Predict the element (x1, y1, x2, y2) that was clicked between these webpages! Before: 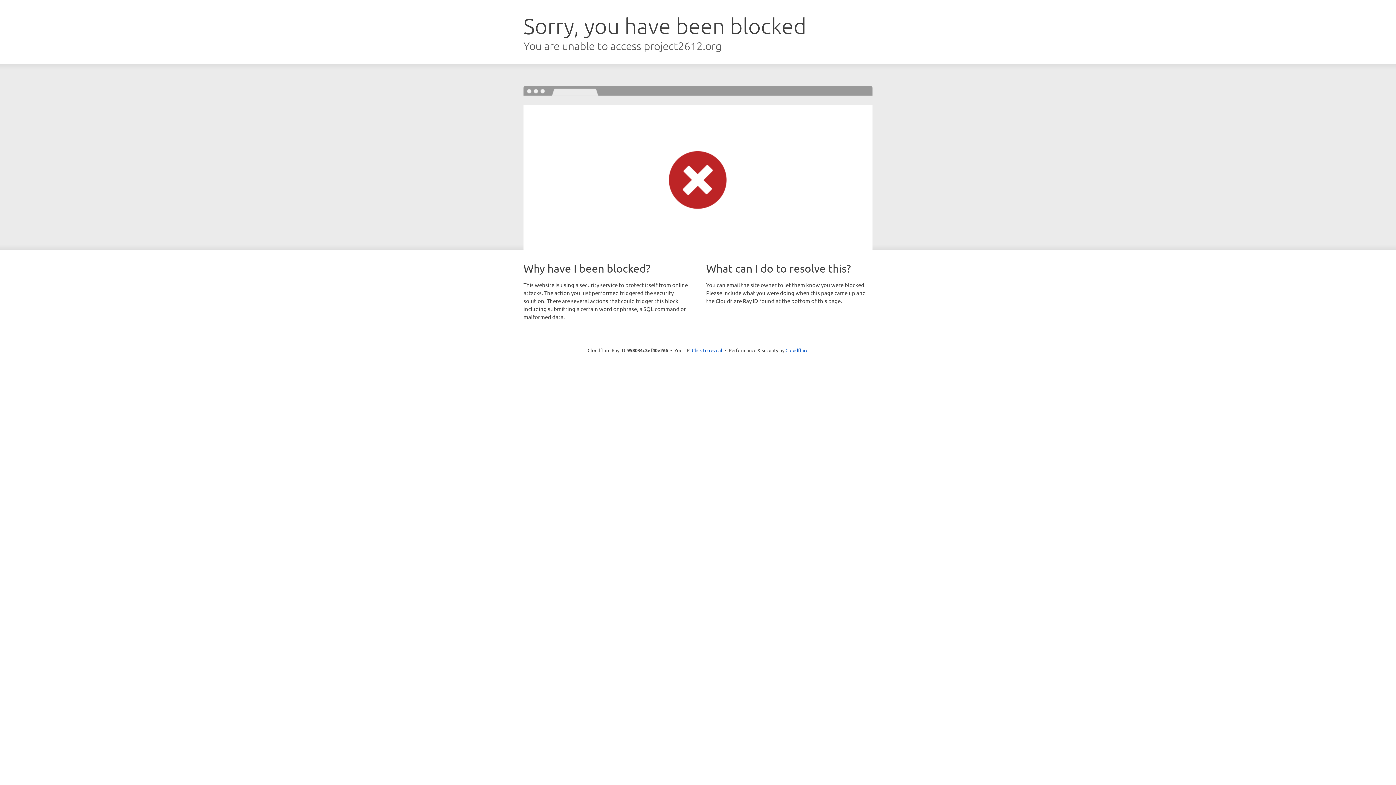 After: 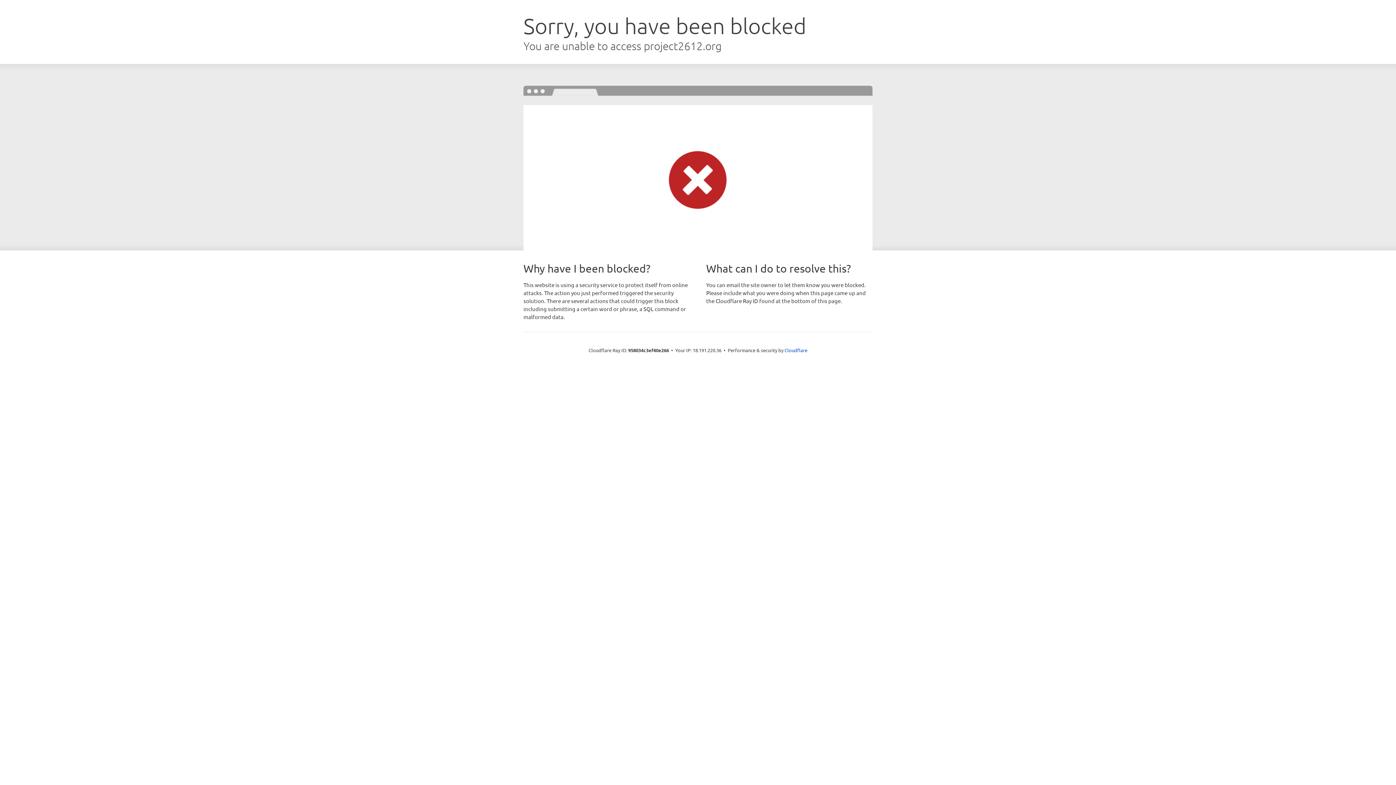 Action: bbox: (692, 346, 722, 353) label: Click to reveal